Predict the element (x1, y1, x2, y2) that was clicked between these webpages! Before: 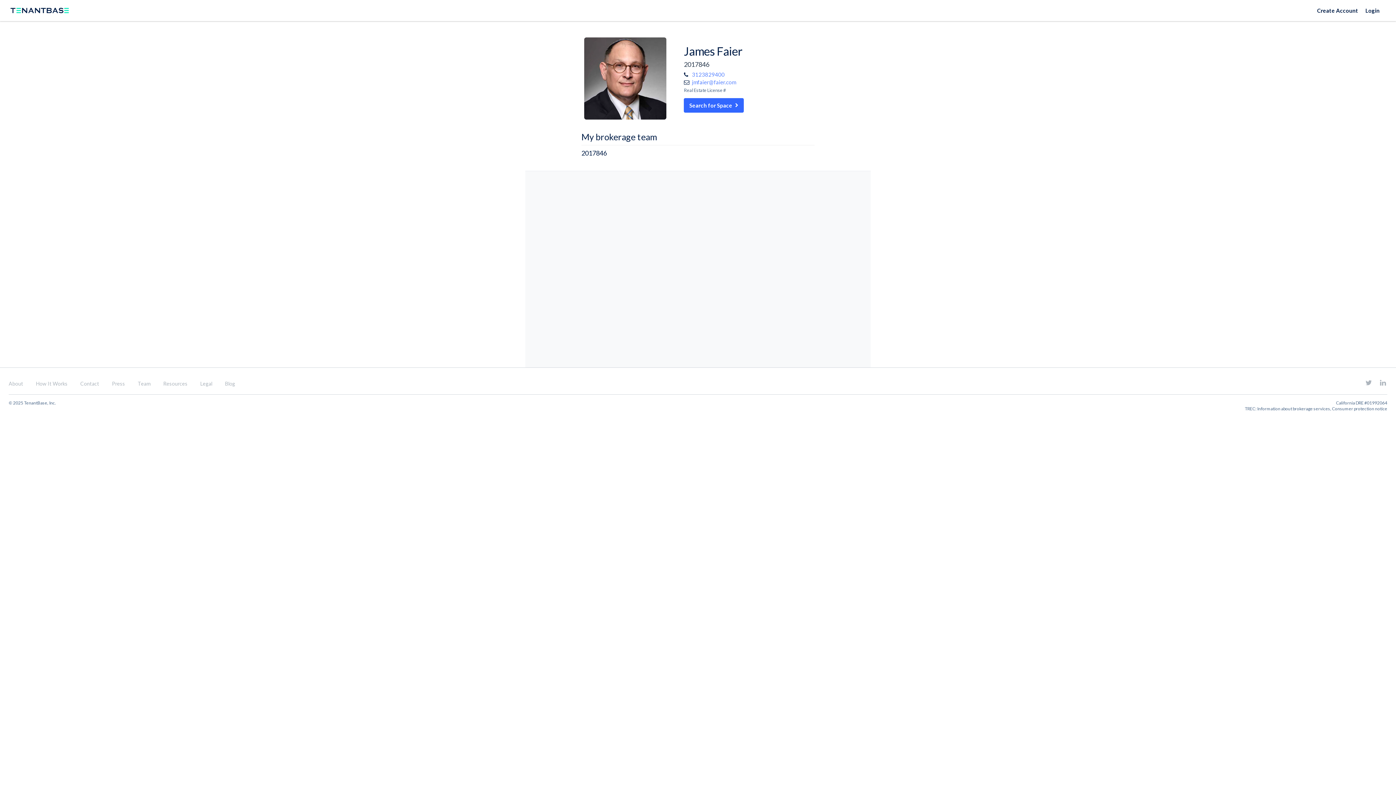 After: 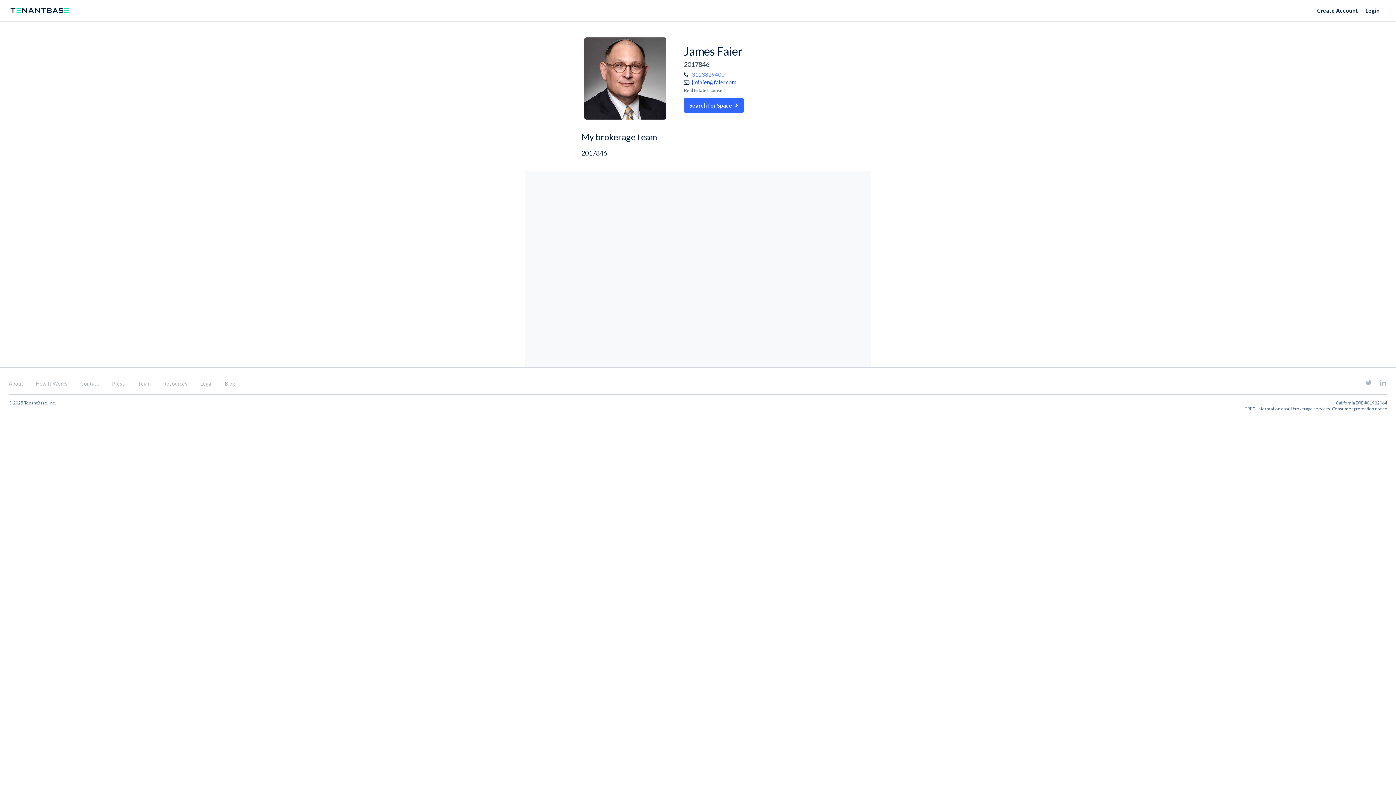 Action: label: jmfaier@faier.com bbox: (692, 78, 736, 85)